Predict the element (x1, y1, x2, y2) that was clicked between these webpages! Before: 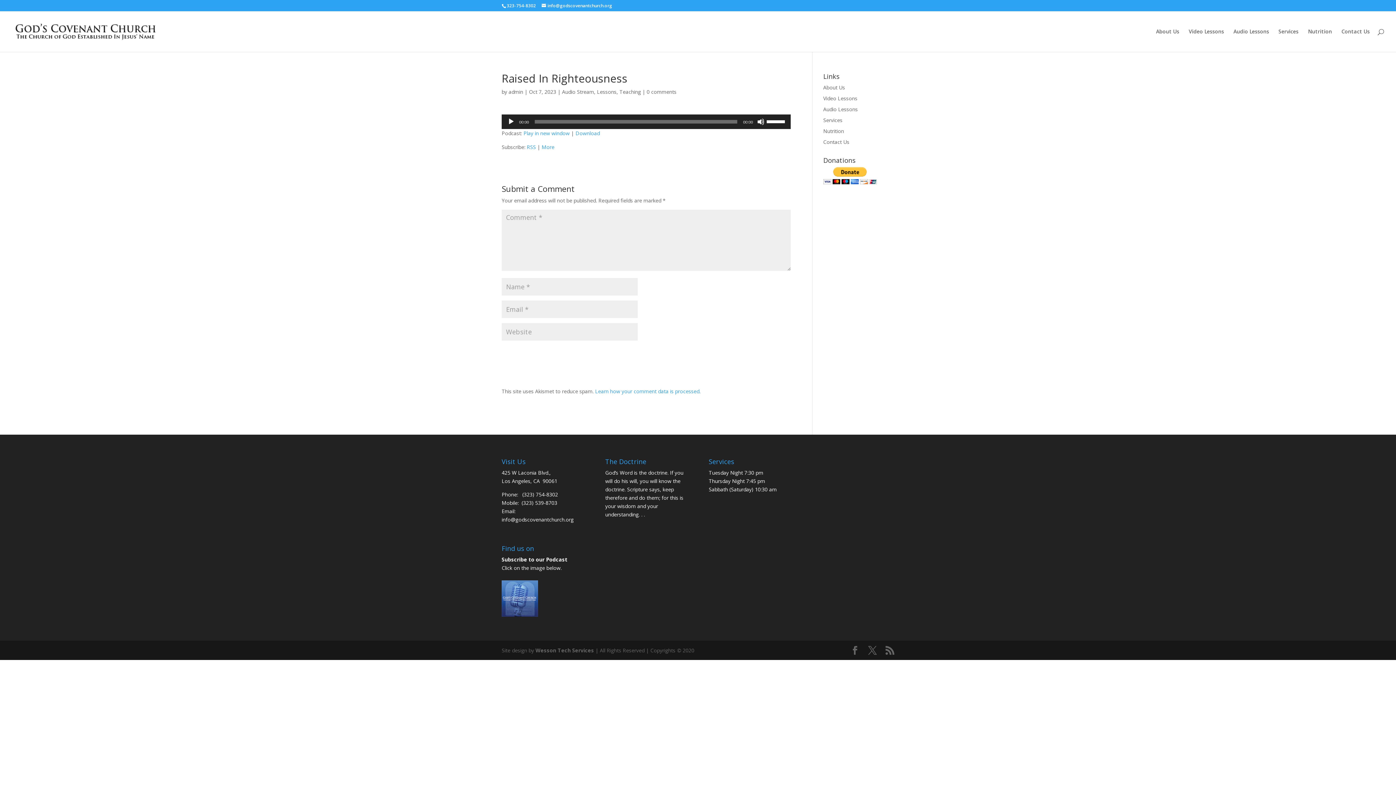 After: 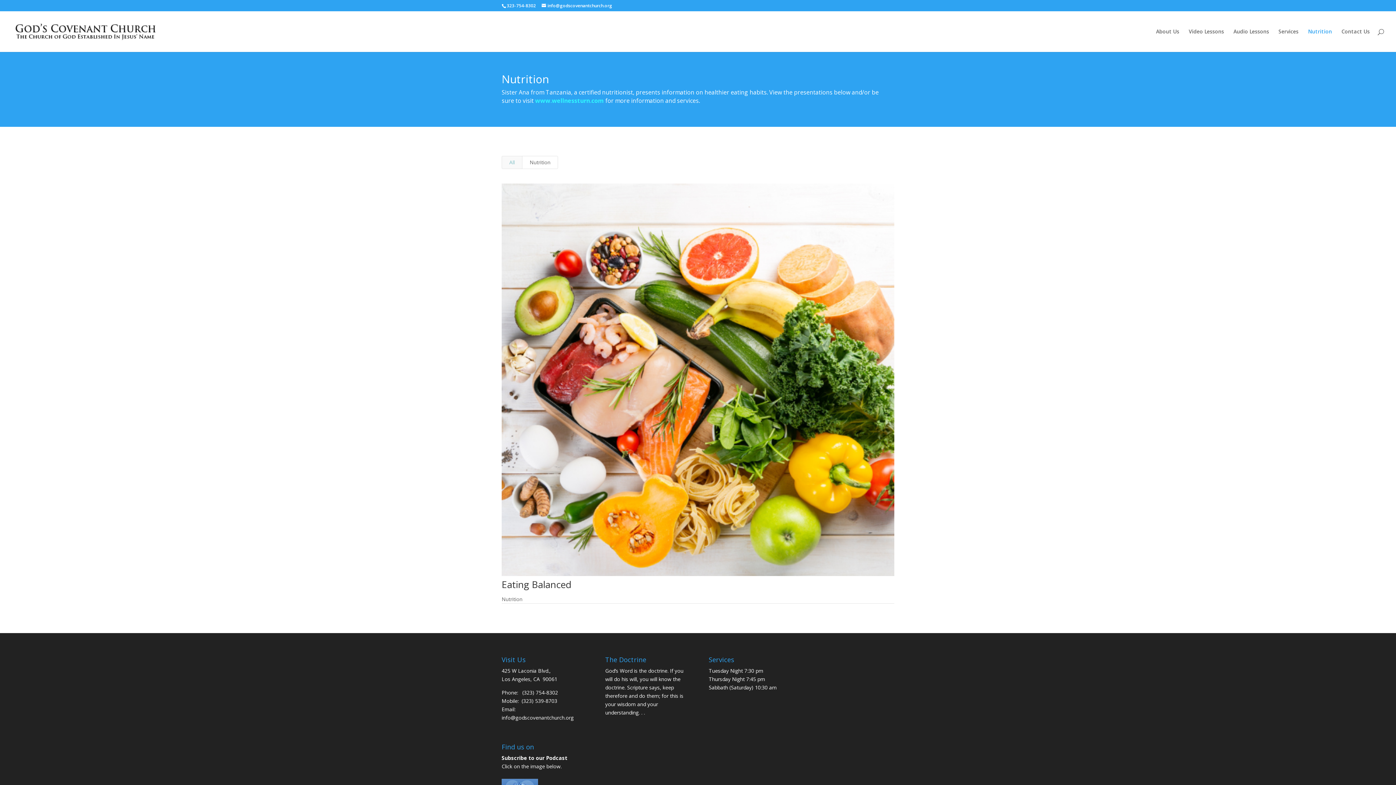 Action: bbox: (823, 127, 844, 134) label: Nutrition